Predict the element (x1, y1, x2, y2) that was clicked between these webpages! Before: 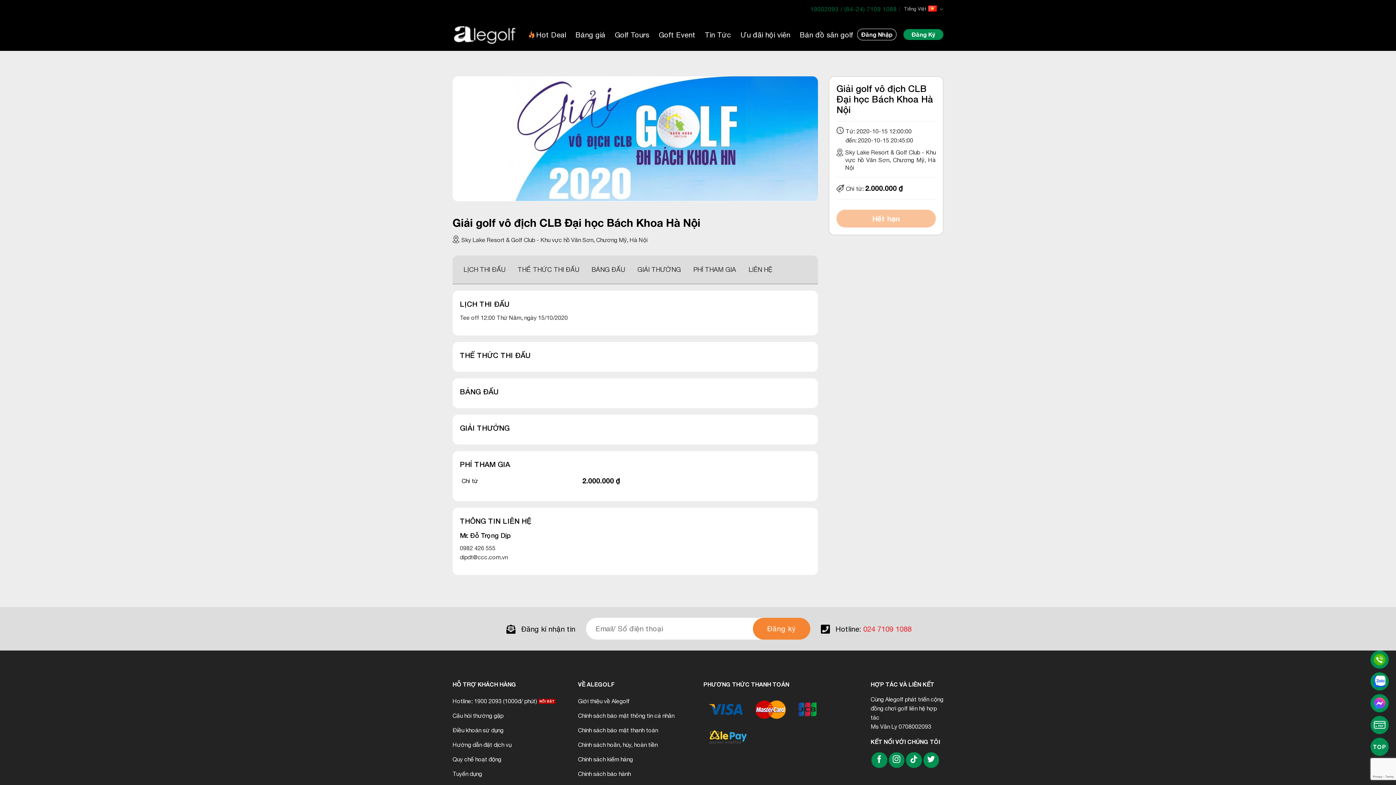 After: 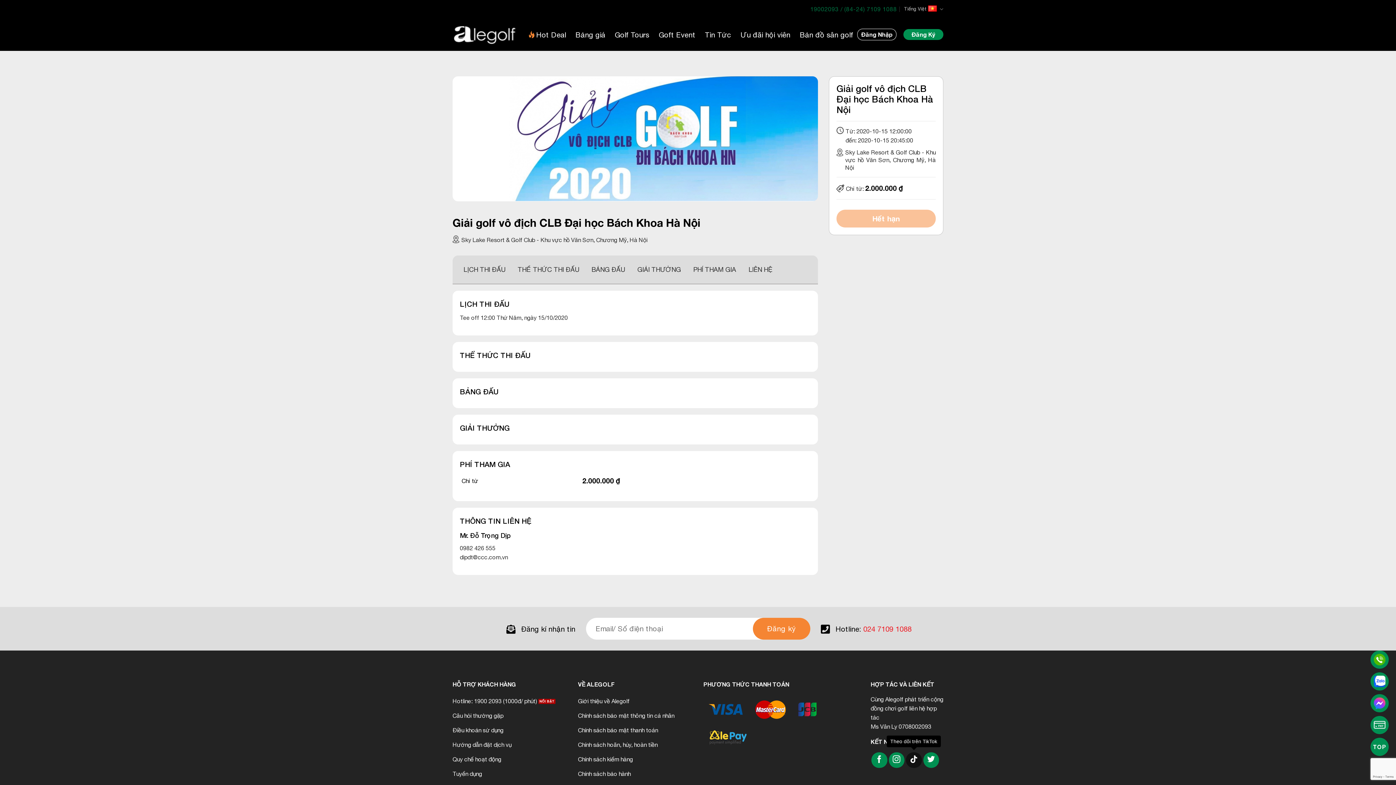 Action: bbox: (906, 752, 922, 768) label: Theo dõi trên TikTok